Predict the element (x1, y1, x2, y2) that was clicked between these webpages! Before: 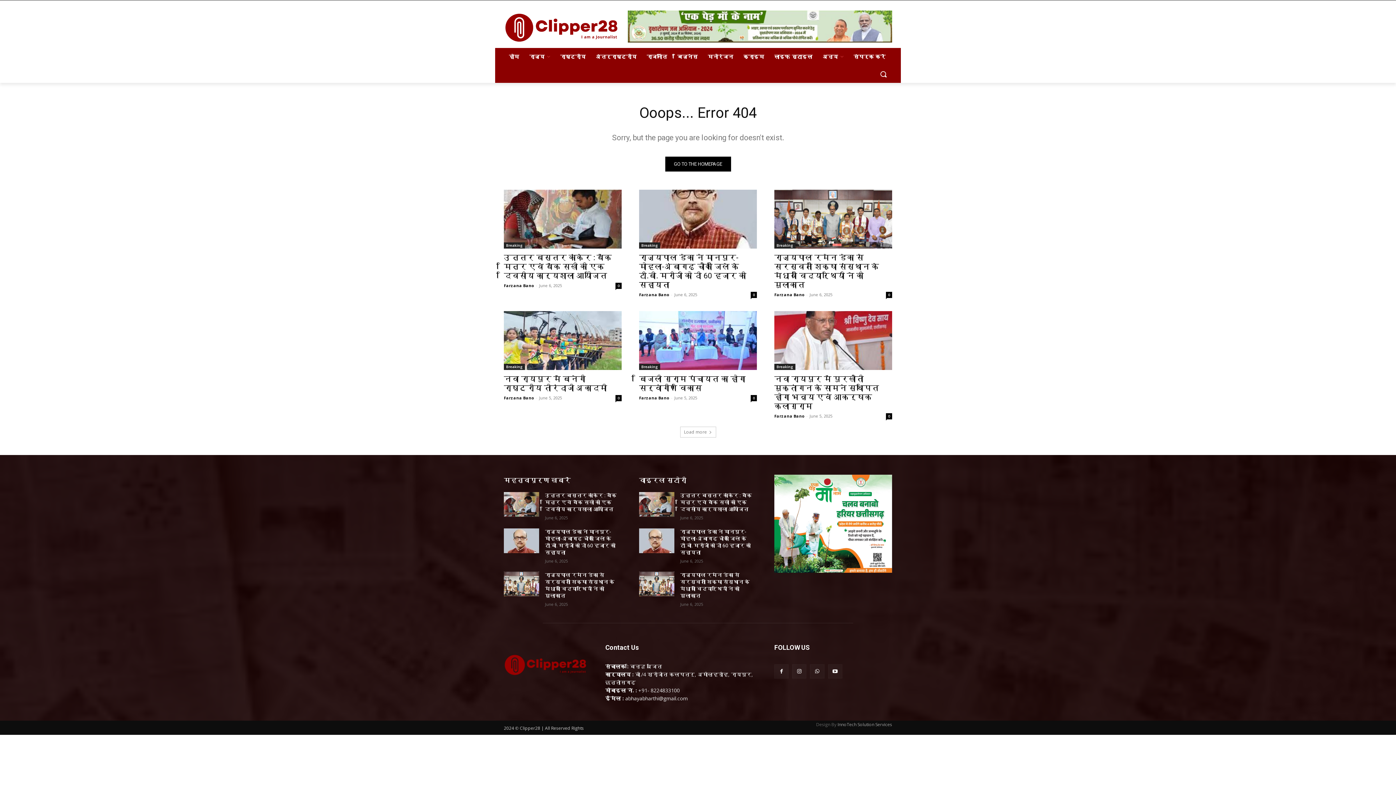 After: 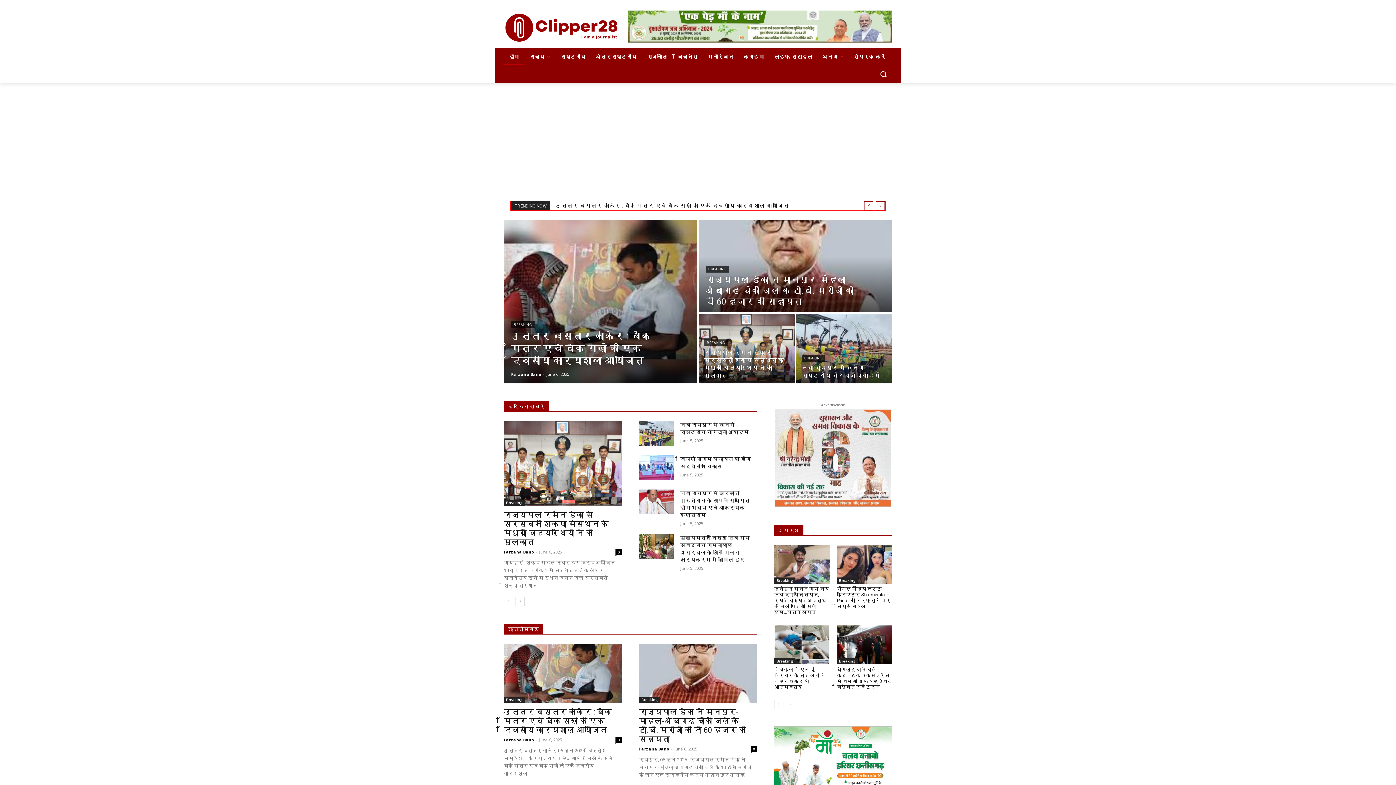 Action: bbox: (504, 48, 524, 65) label: होम